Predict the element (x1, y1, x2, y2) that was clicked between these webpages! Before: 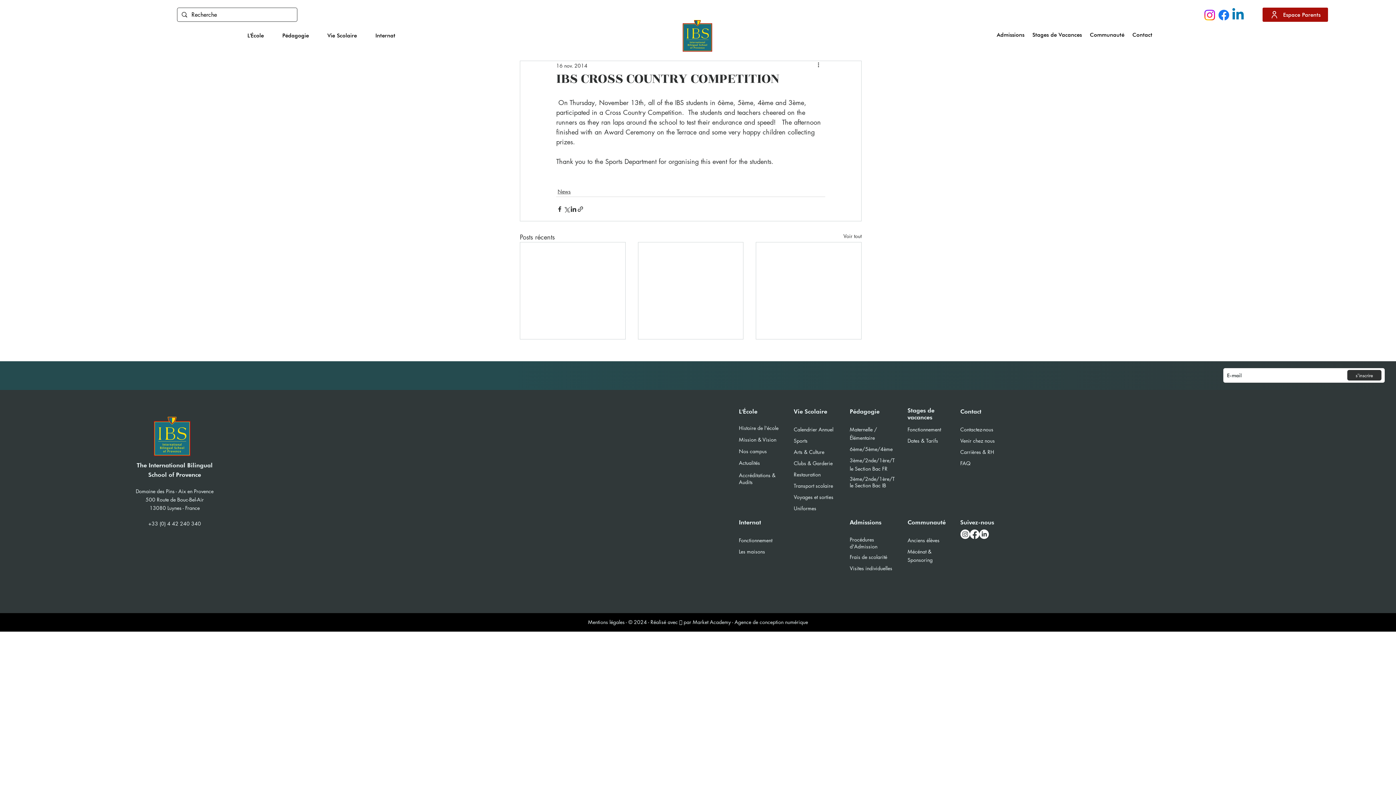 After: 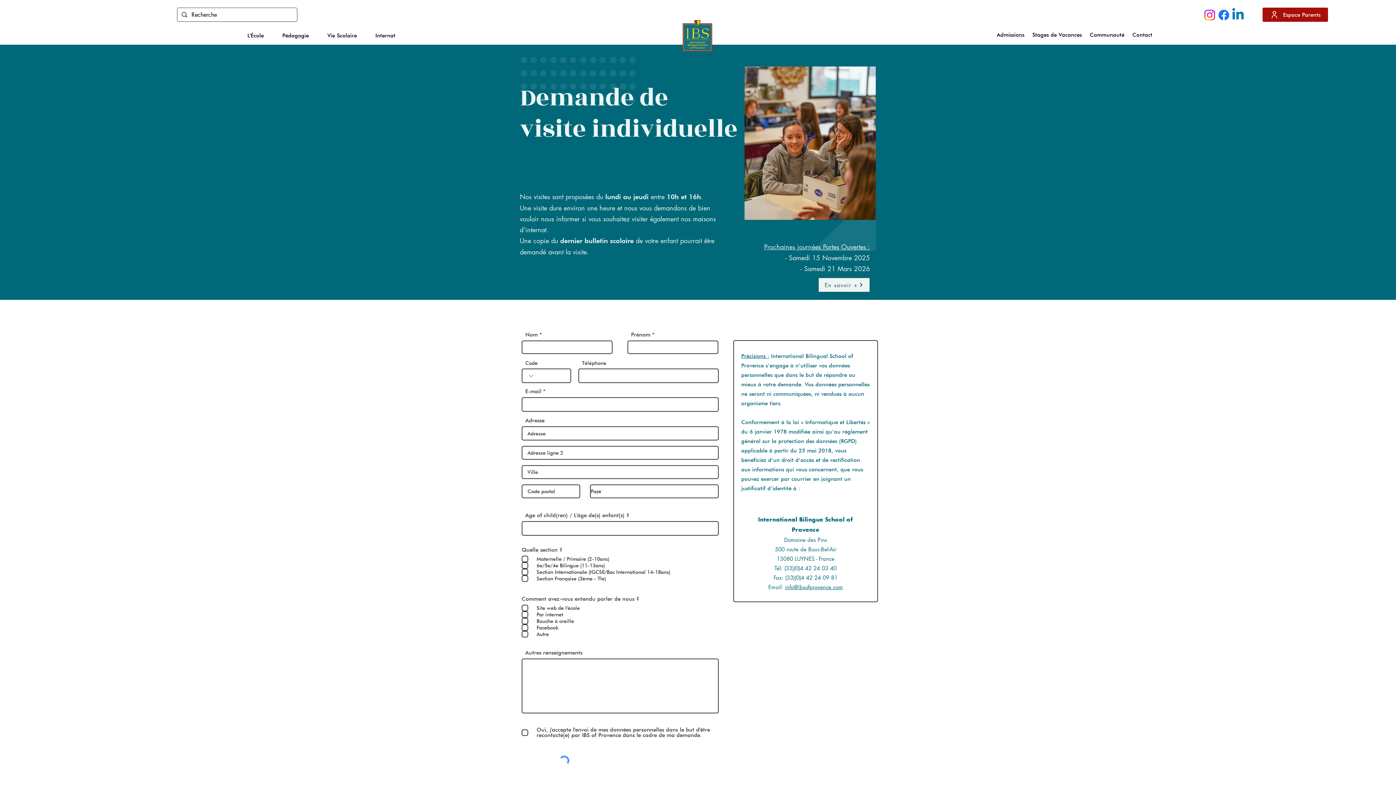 Action: bbox: (850, 565, 892, 572) label: Visites individuelles